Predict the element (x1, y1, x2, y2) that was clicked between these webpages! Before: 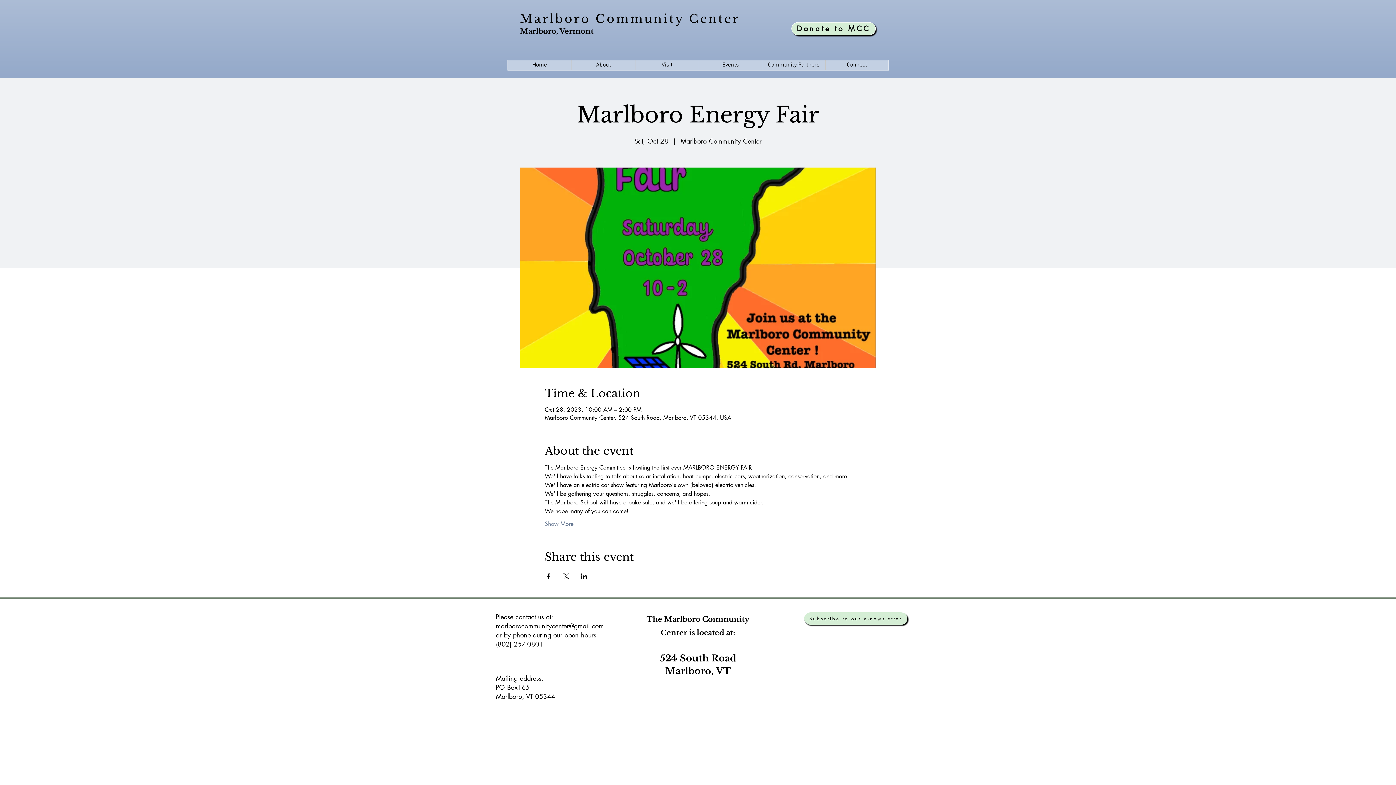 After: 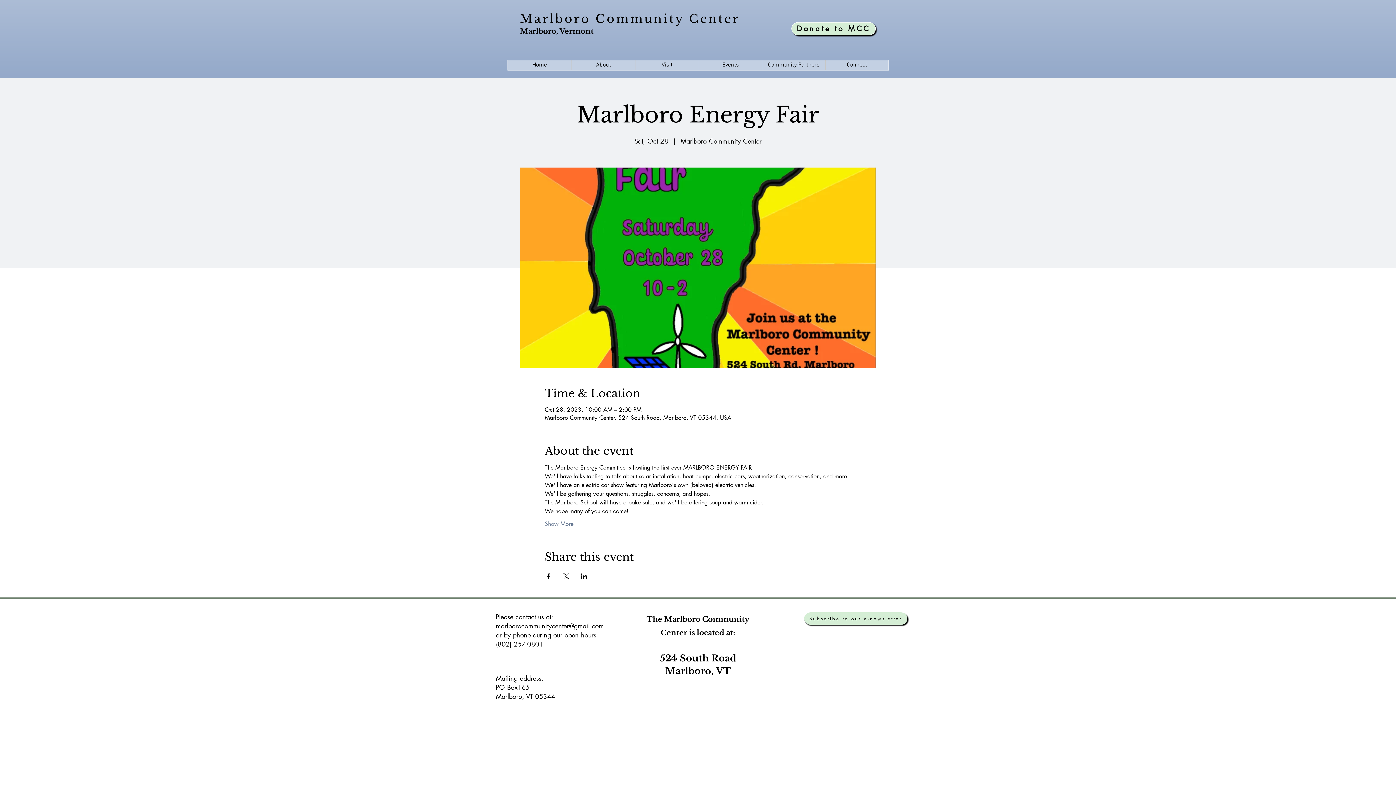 Action: label: Visit bbox: (635, 60, 698, 70)